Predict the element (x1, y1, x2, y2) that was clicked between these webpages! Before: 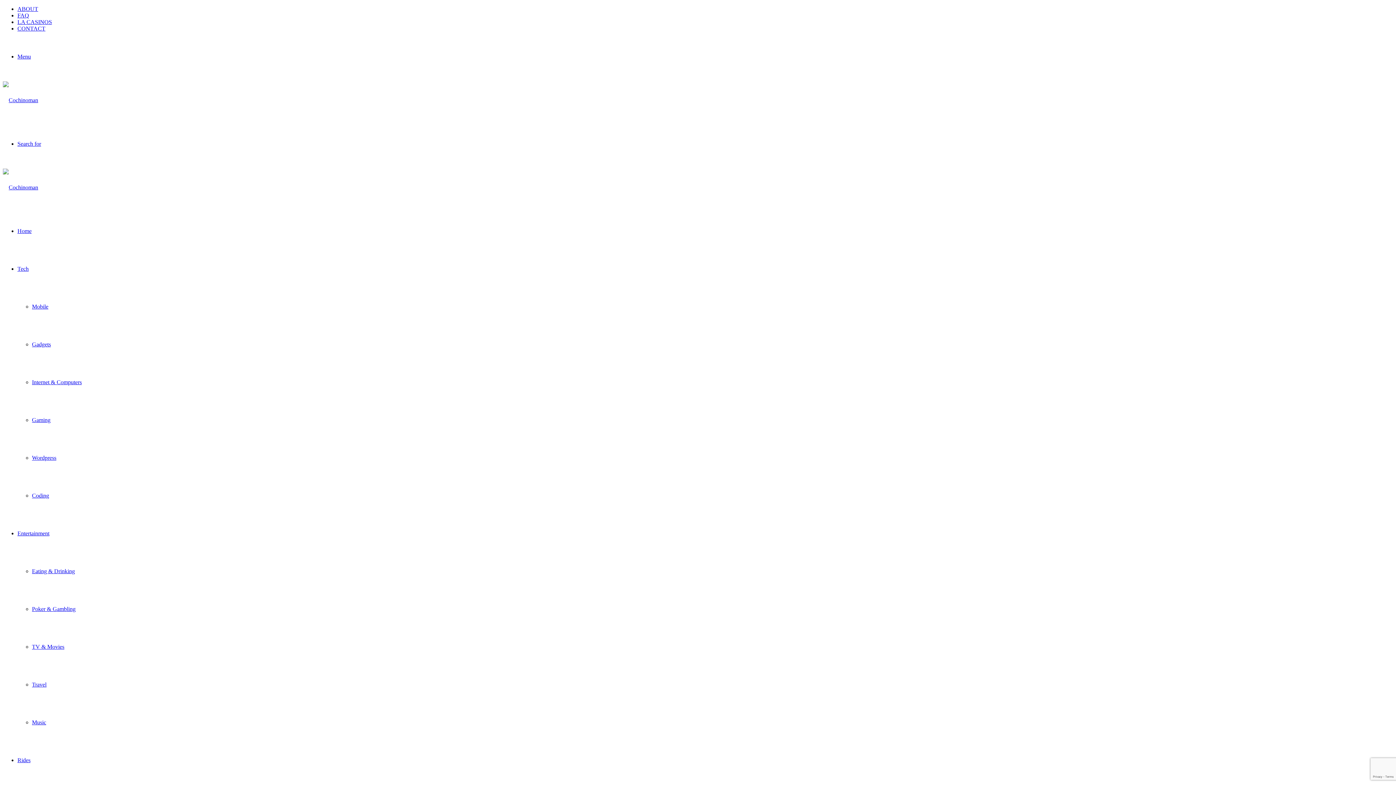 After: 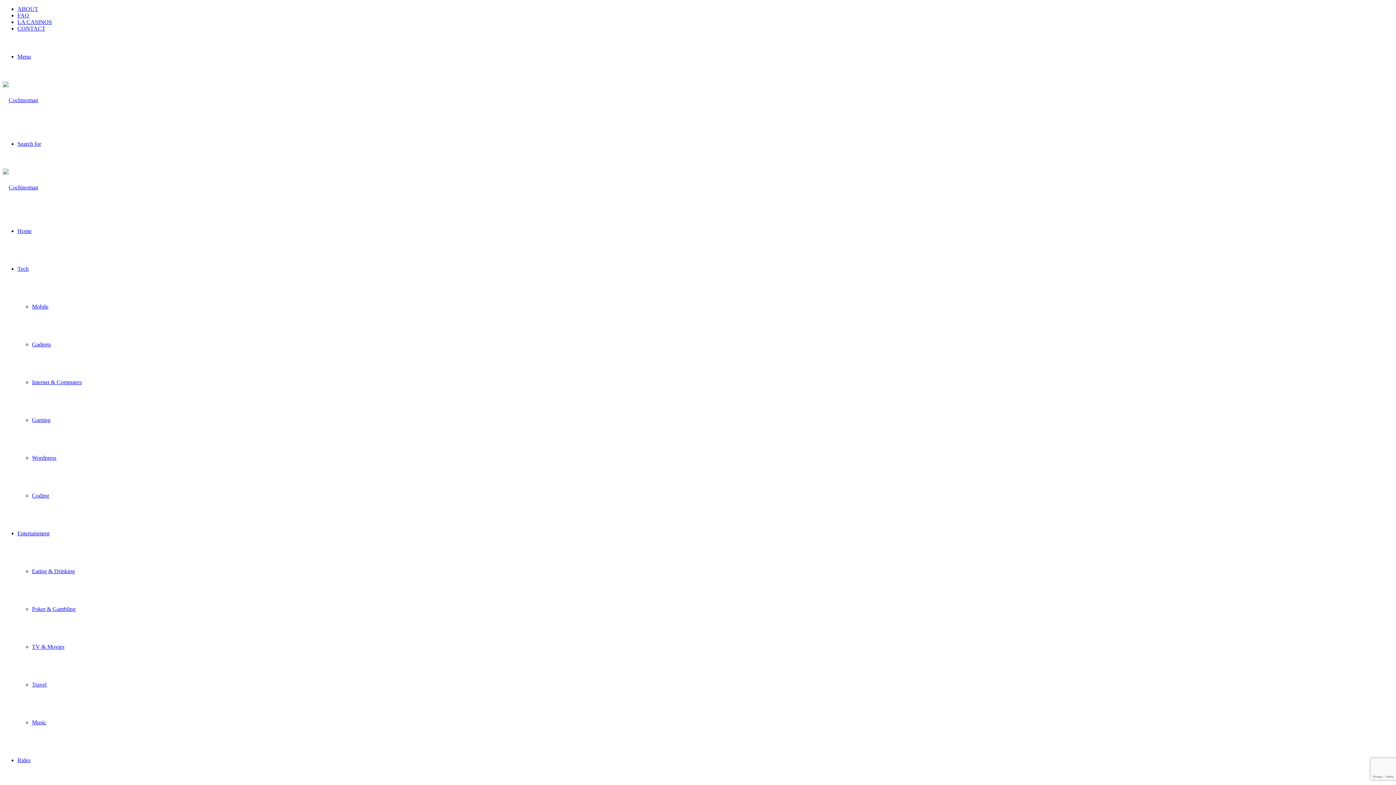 Action: label: Menu bbox: (17, 53, 30, 59)